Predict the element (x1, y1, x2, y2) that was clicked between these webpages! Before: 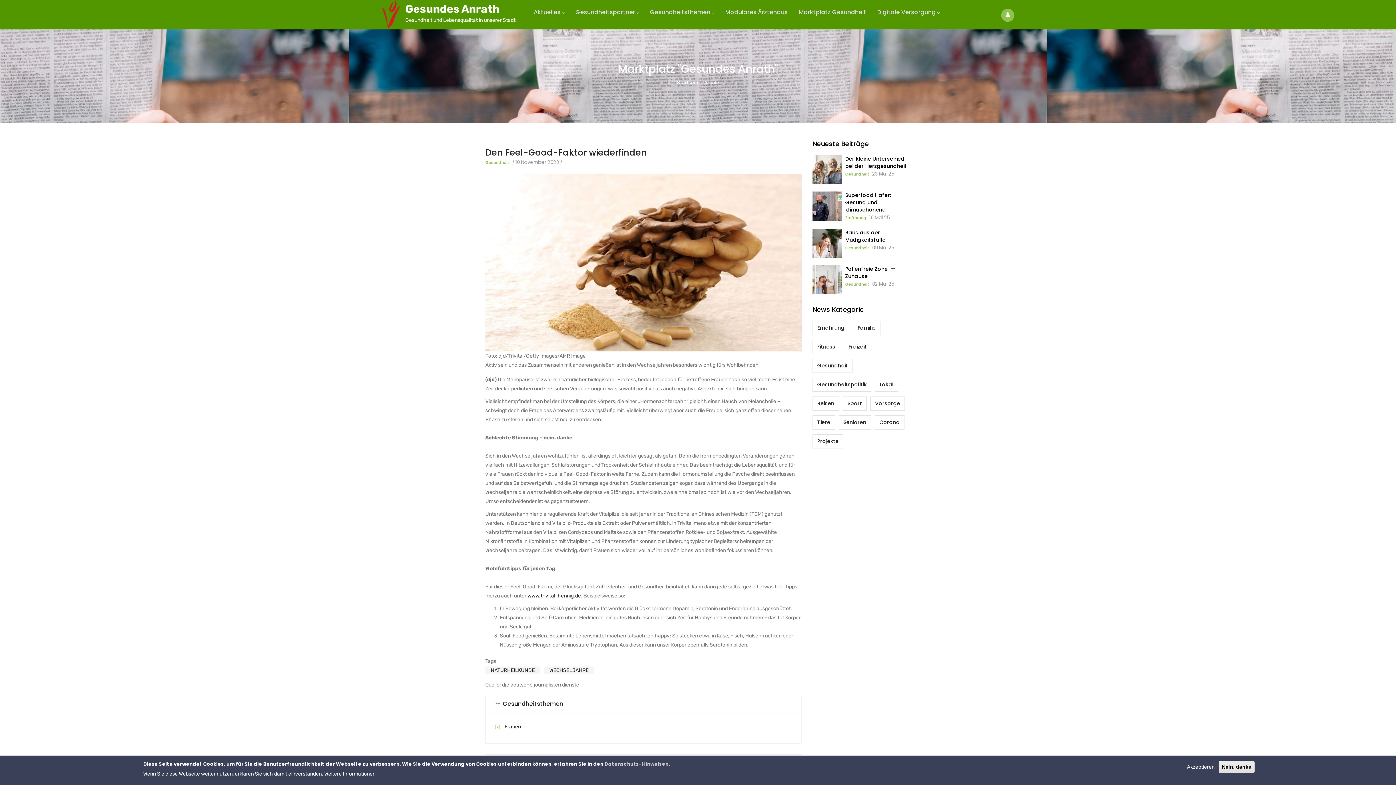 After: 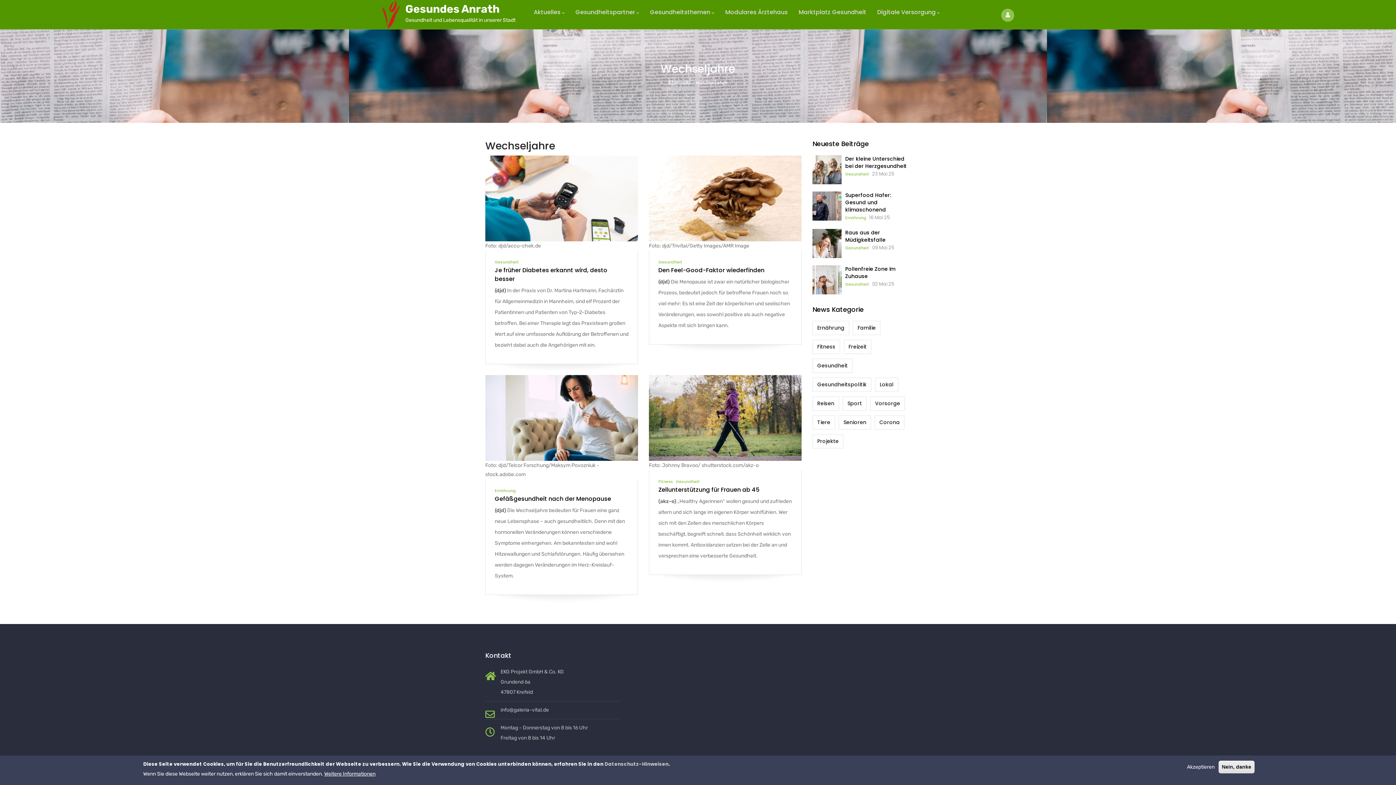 Action: bbox: (544, 666, 594, 674) label: WECHSELJAHRE